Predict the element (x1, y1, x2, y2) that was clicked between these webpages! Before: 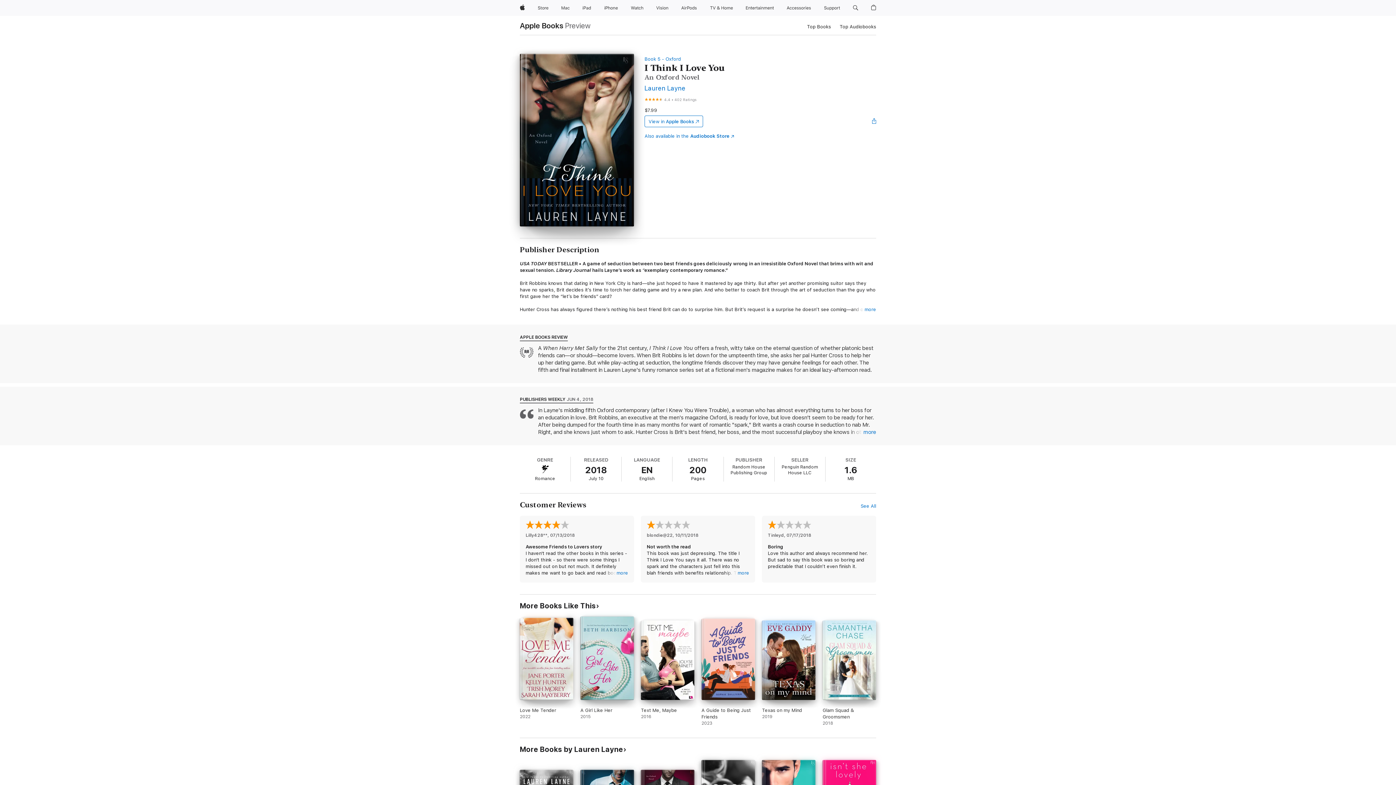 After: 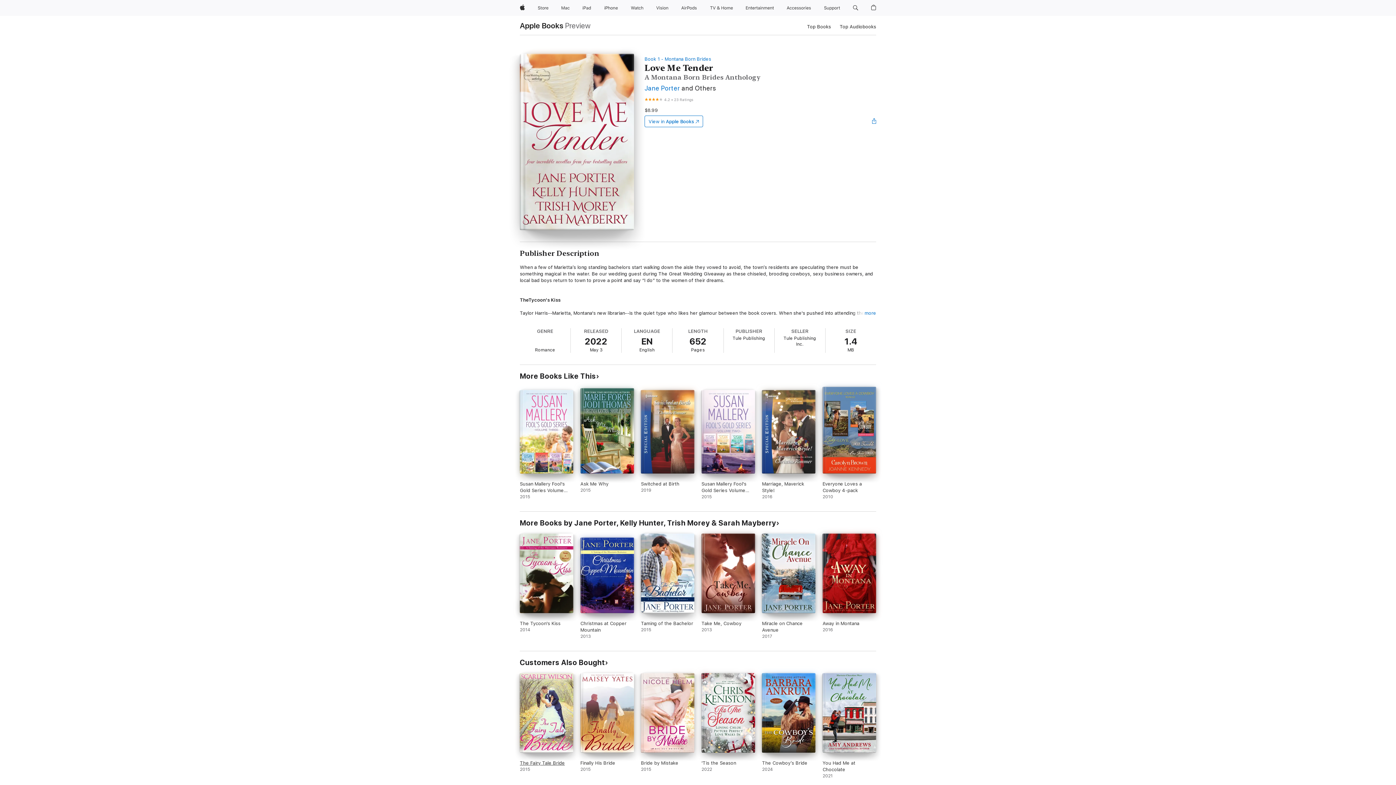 Action: bbox: (520, 618, 573, 726) label: Love Me Tender. 2022.